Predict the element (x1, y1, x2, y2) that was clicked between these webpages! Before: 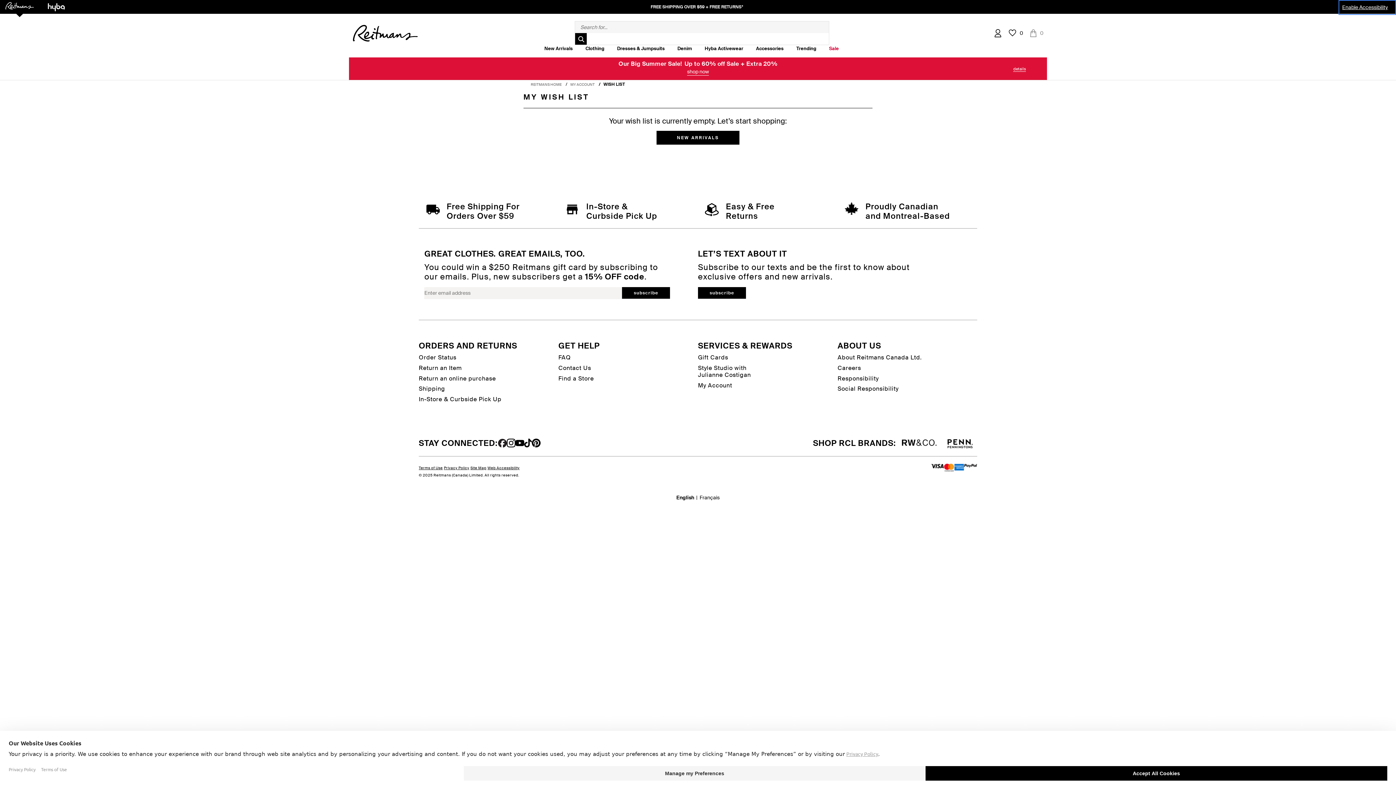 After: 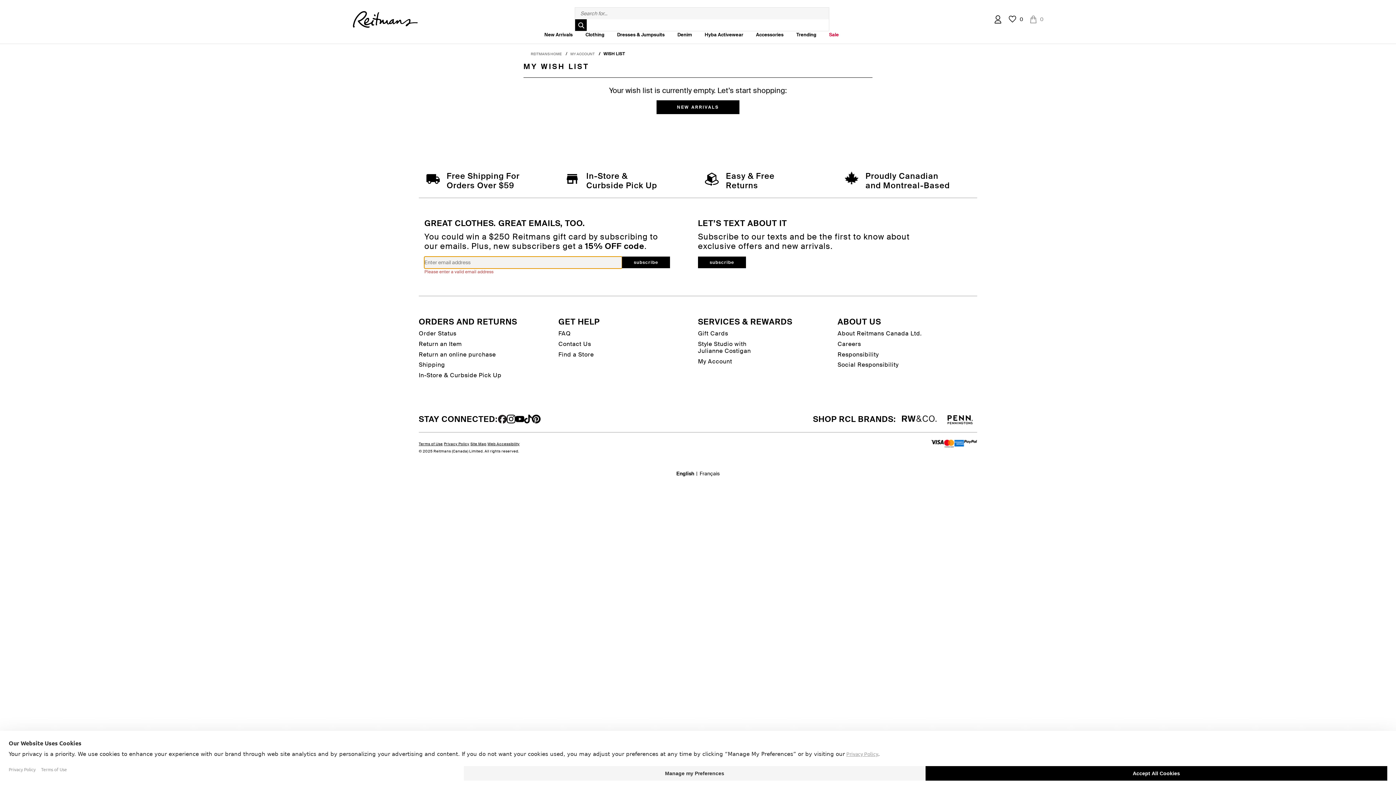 Action: label: subscribe bbox: (622, 287, 670, 299)